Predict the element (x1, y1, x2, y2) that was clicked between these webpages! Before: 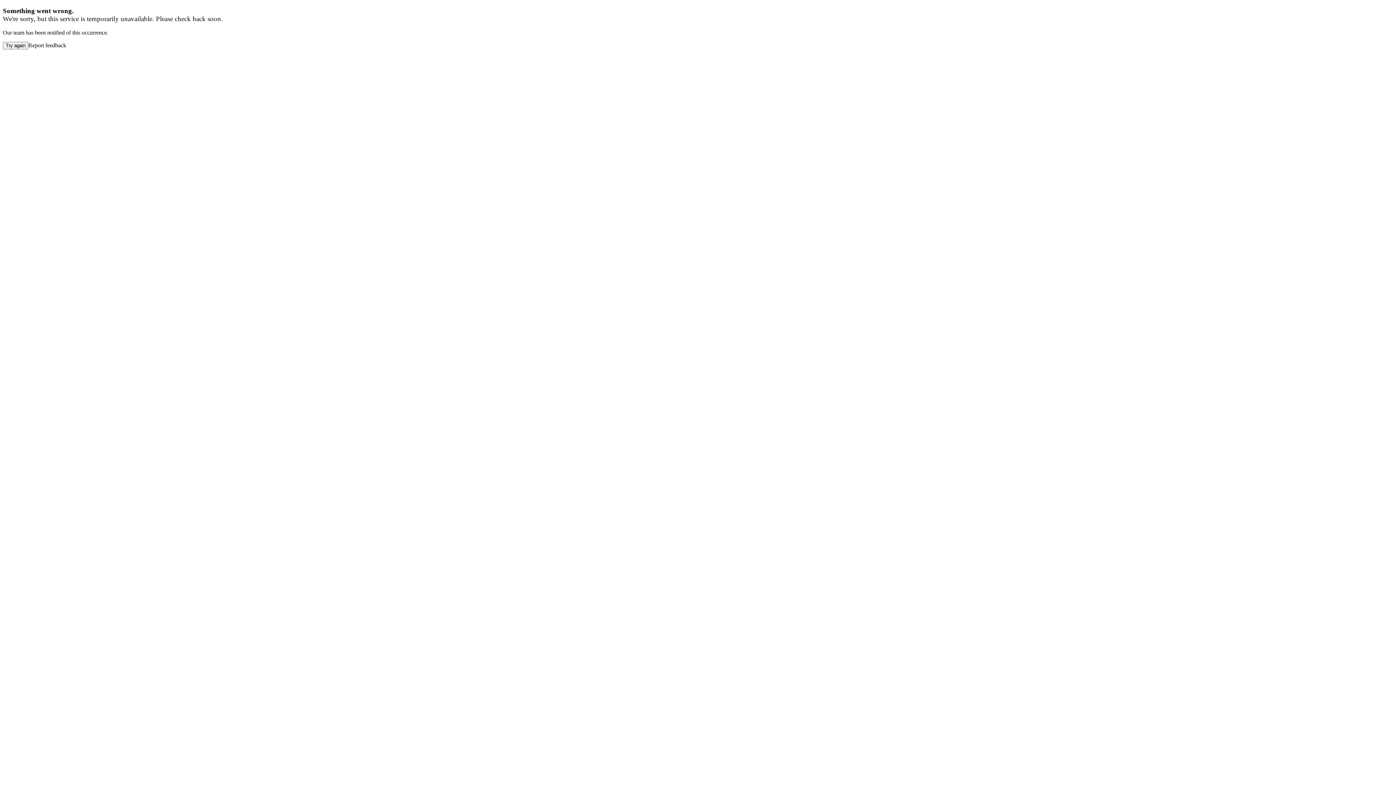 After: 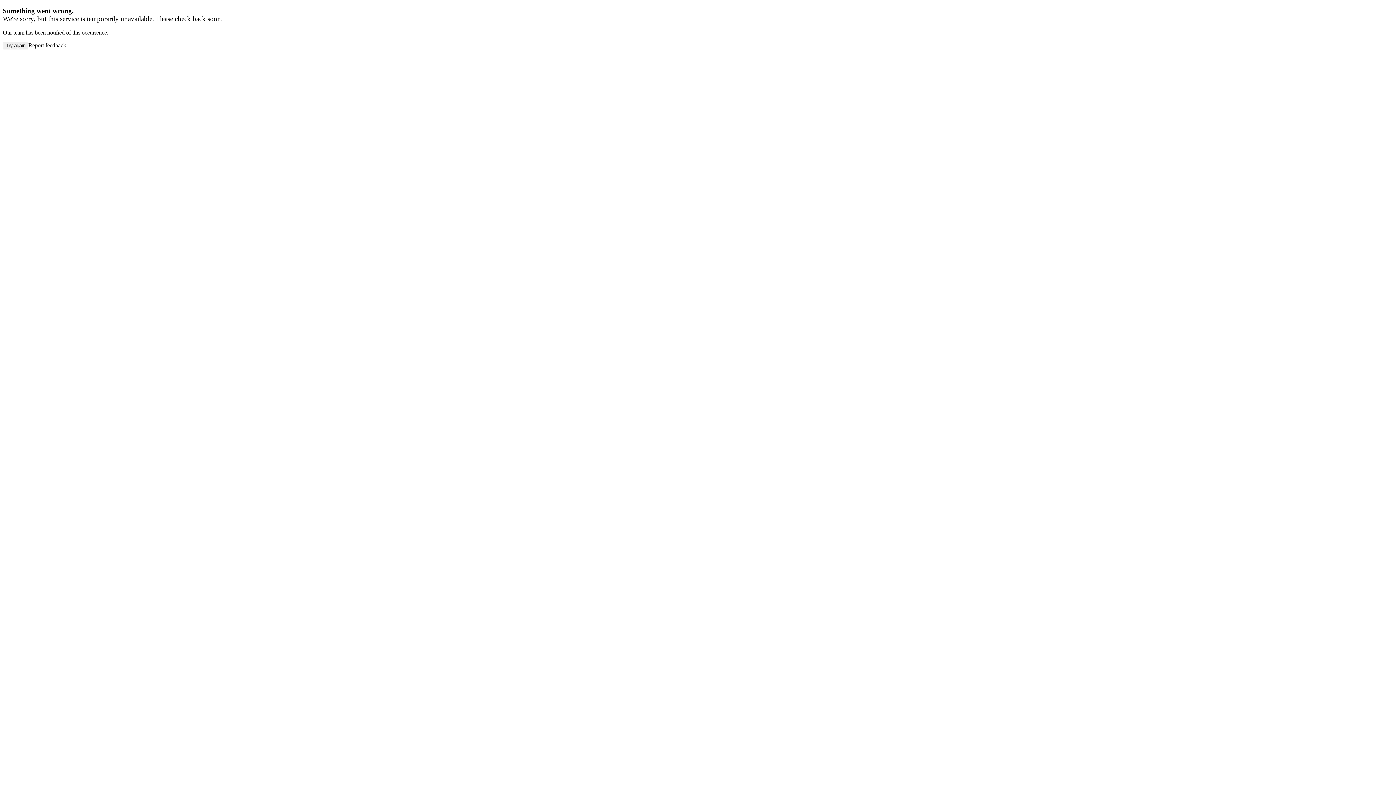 Action: bbox: (28, 42, 66, 48) label: Report feedback